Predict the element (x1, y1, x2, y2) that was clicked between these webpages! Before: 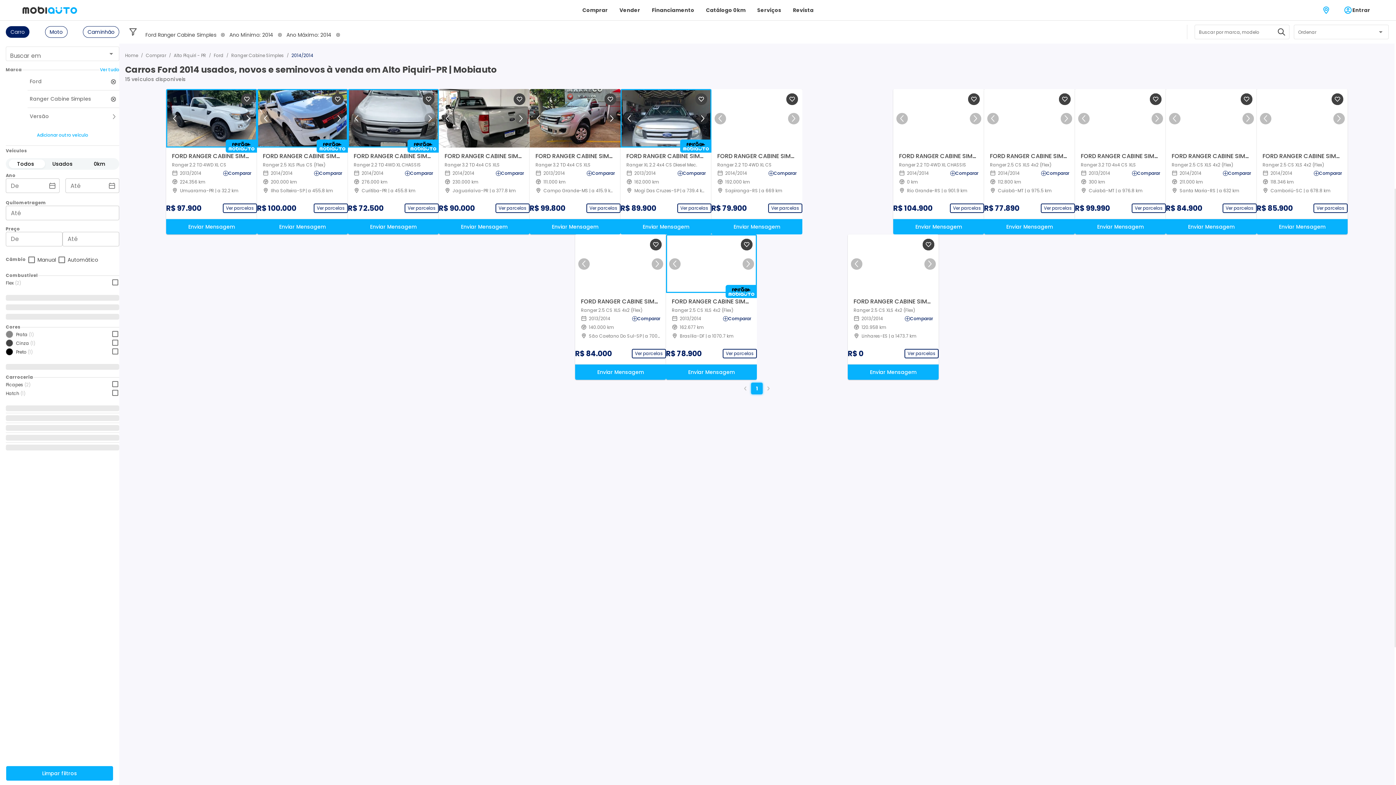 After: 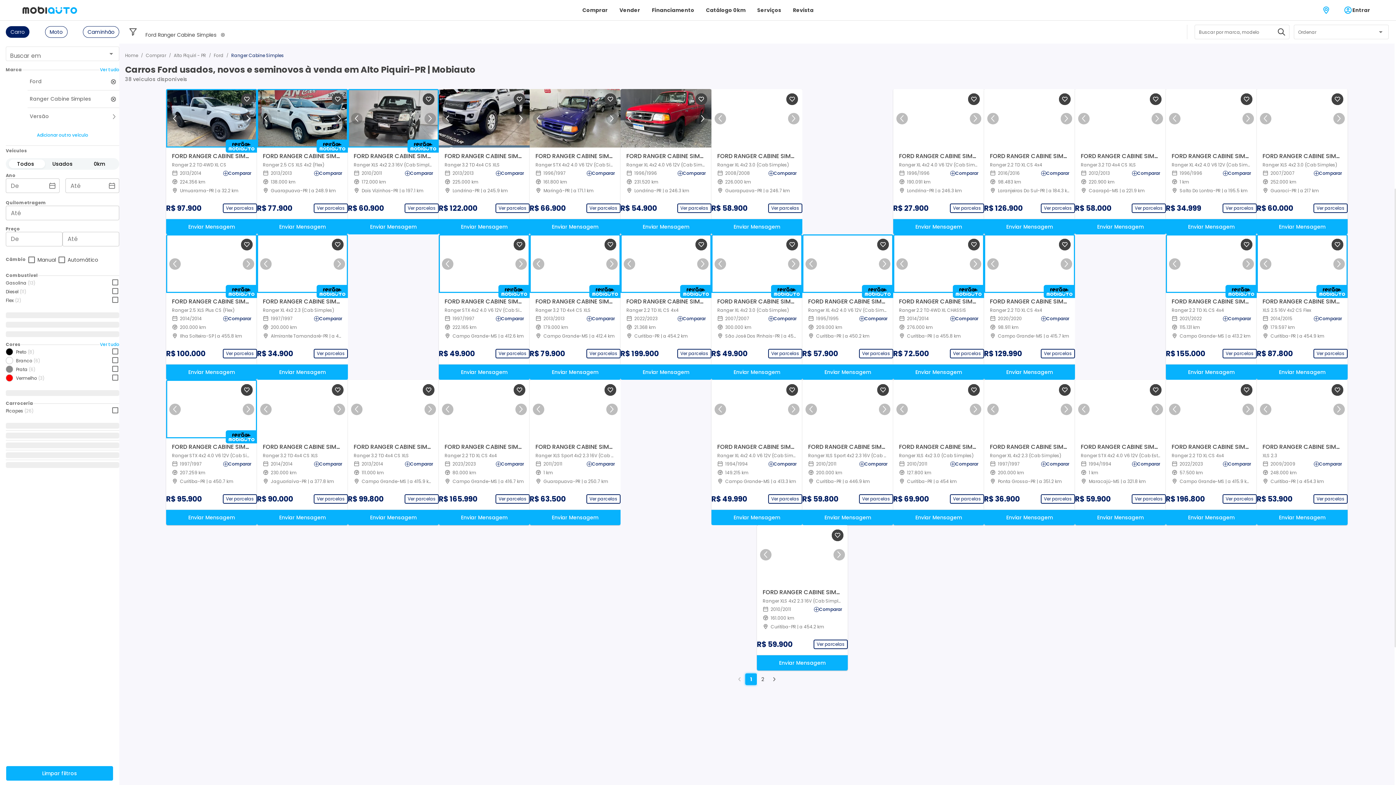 Action: label: Ranger Cabine Simples bbox: (231, 50, 284, 59)